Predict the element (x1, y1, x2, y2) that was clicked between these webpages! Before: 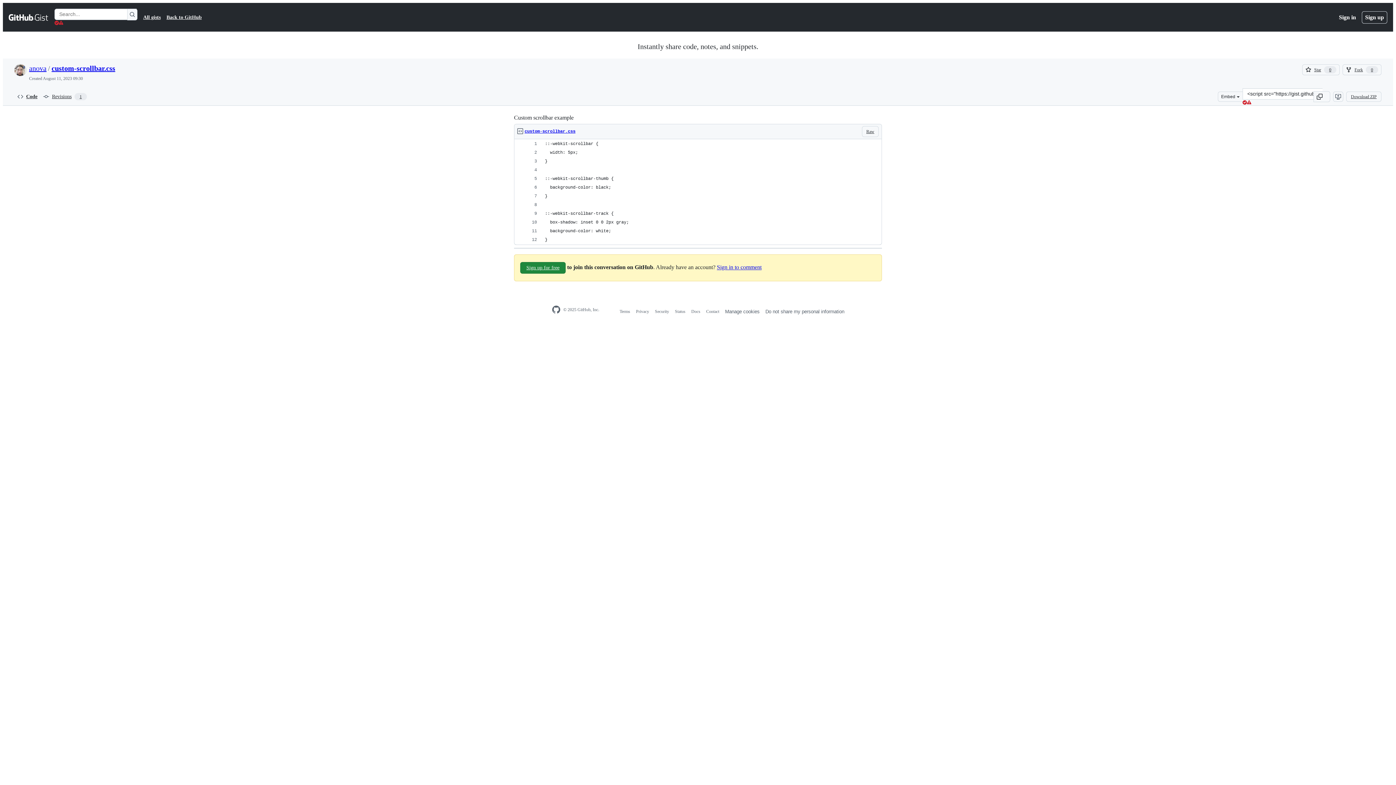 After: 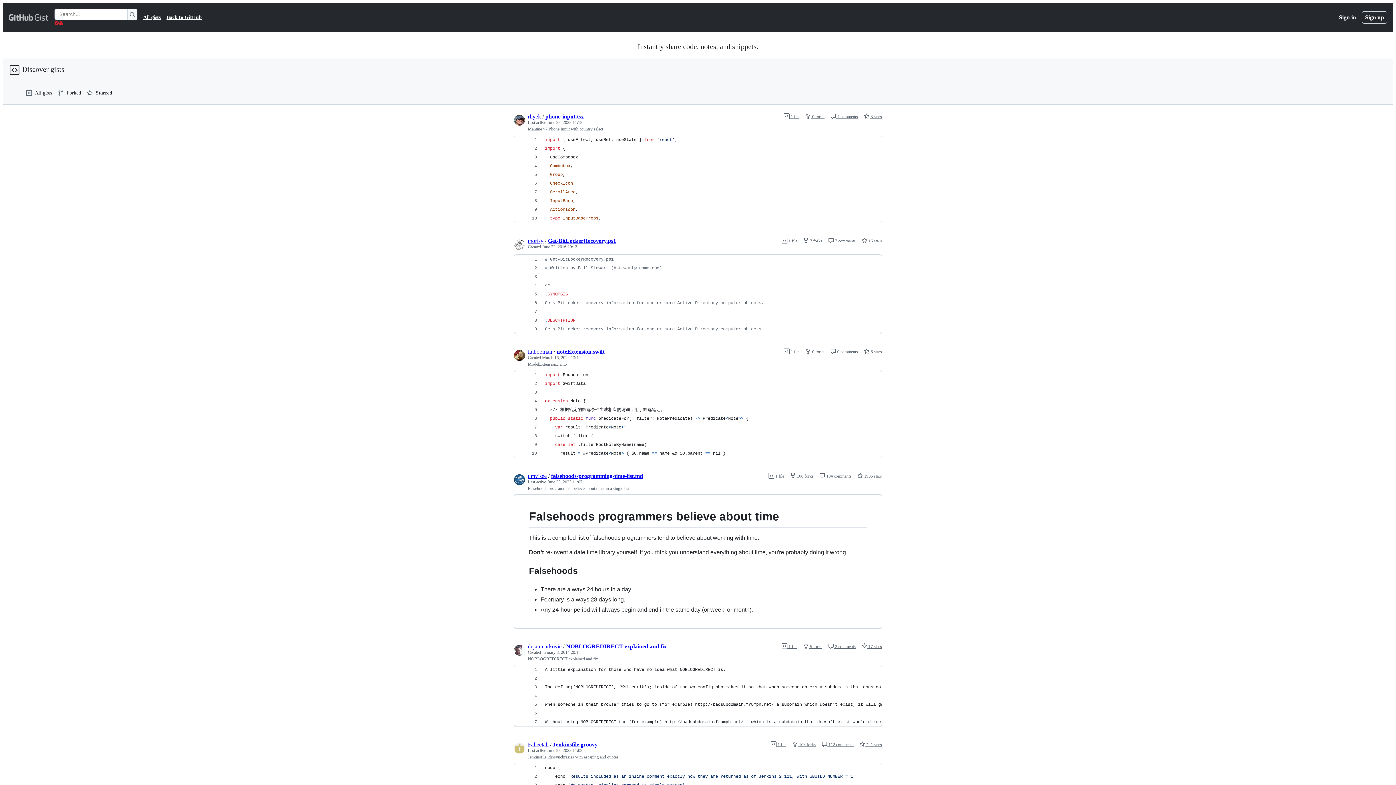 Action: bbox: (8, 12, 48, 21) label: Gist Homepage 